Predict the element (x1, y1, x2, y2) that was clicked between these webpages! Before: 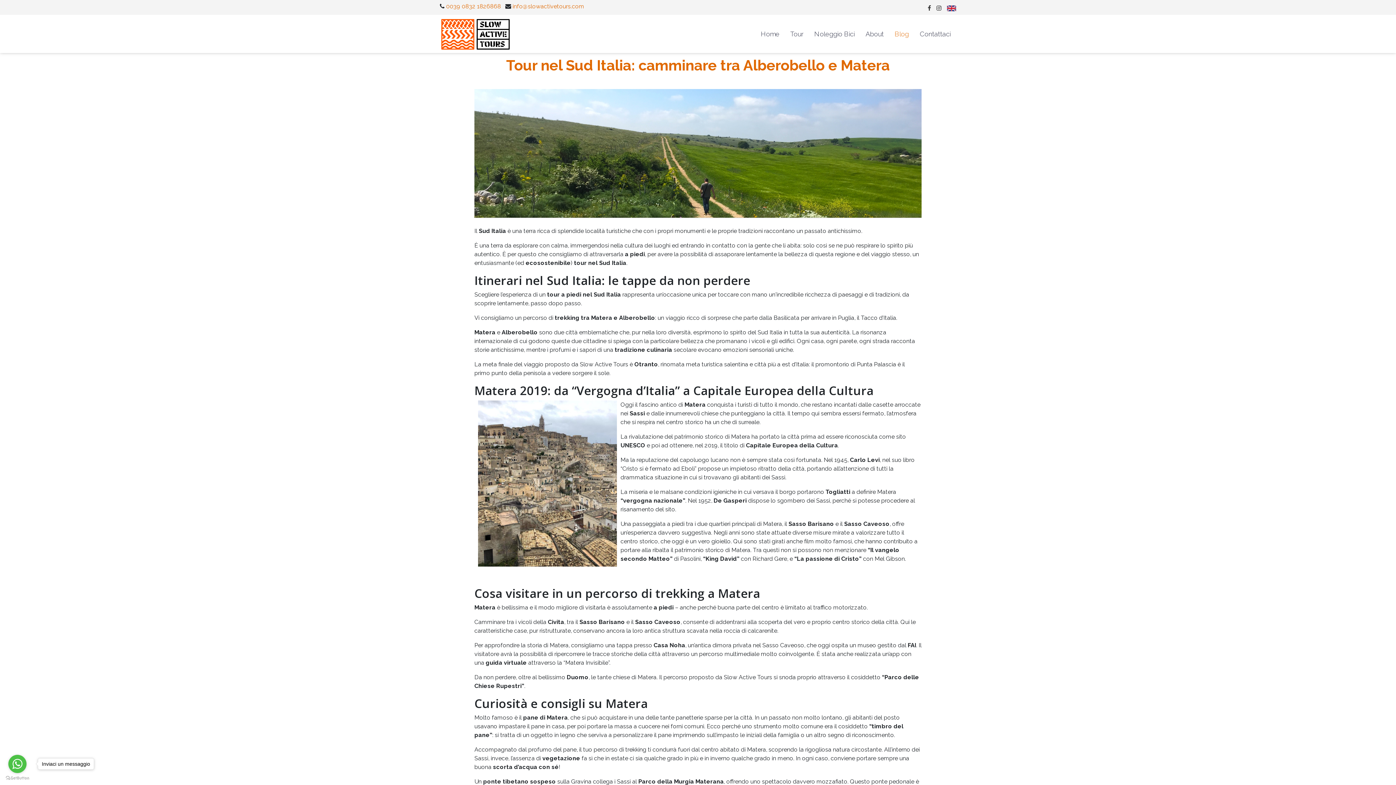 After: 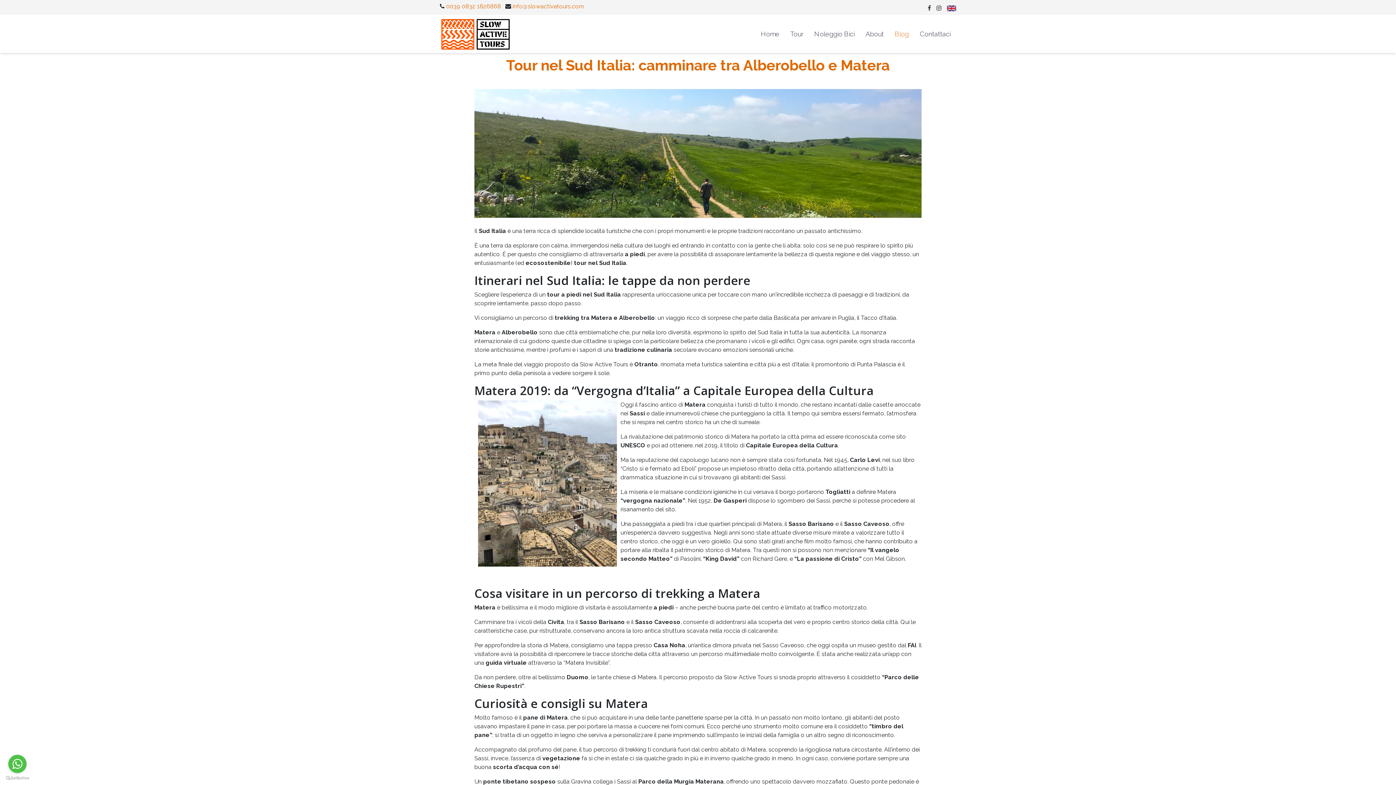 Action: bbox: (8, 755, 26, 773) label: Go to whatsapp